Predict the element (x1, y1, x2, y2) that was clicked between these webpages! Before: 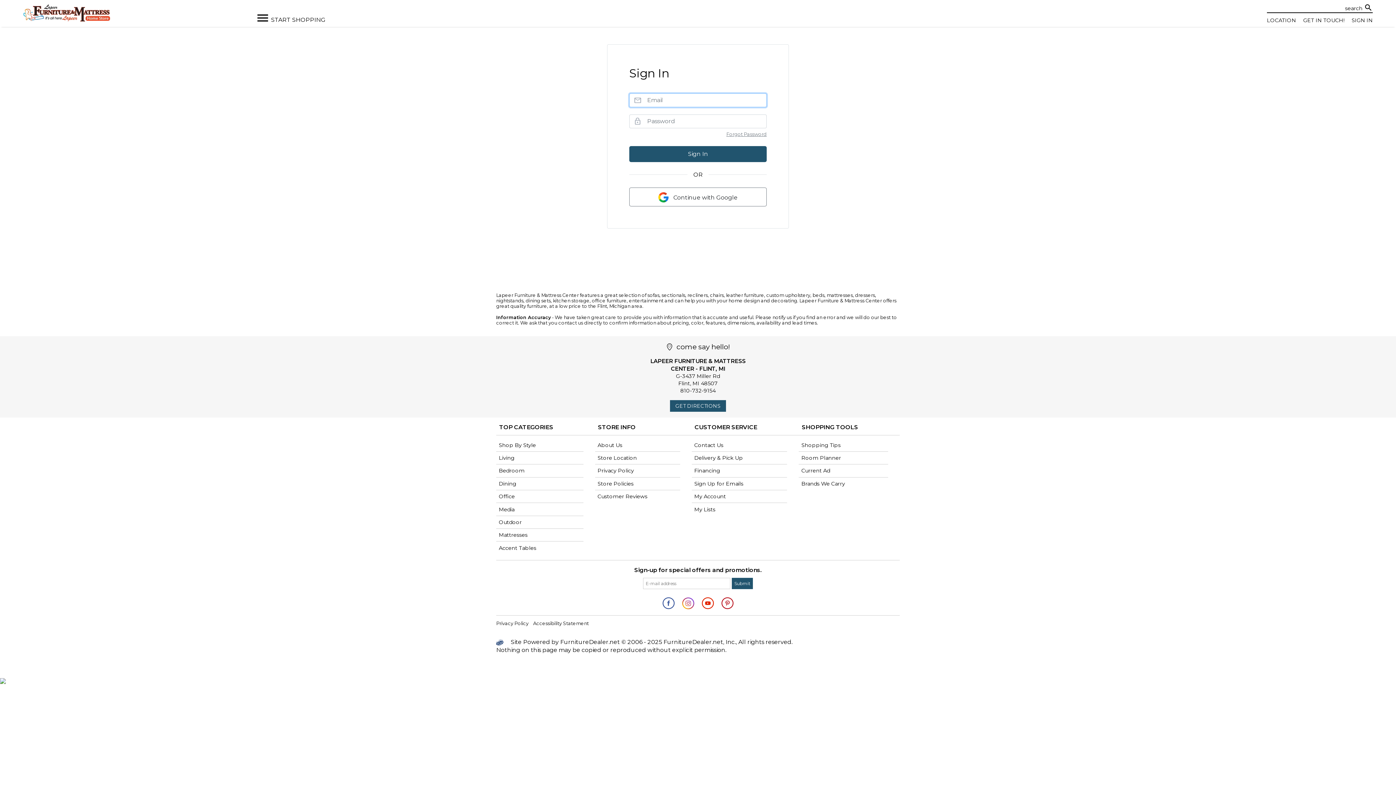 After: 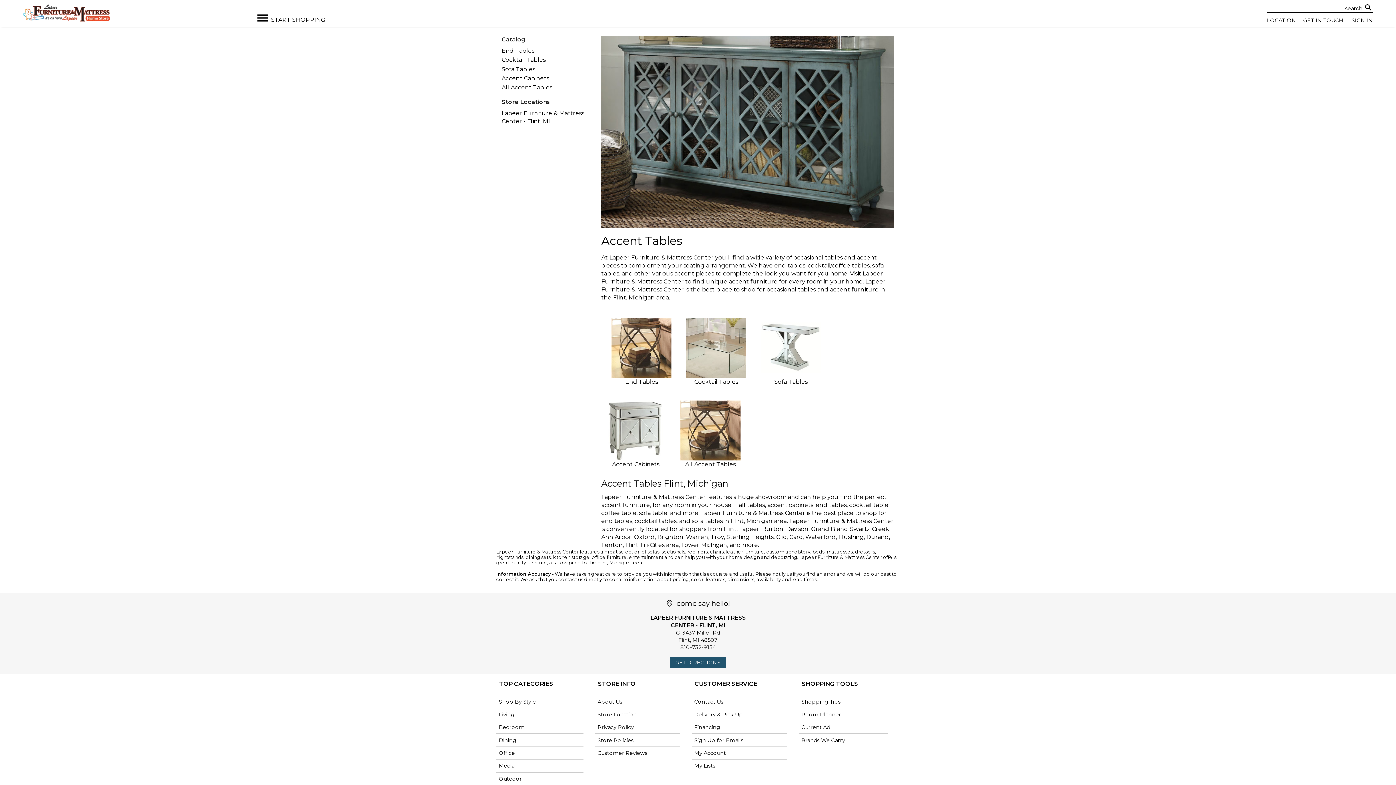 Action: label: Accent Tables bbox: (498, 544, 580, 551)